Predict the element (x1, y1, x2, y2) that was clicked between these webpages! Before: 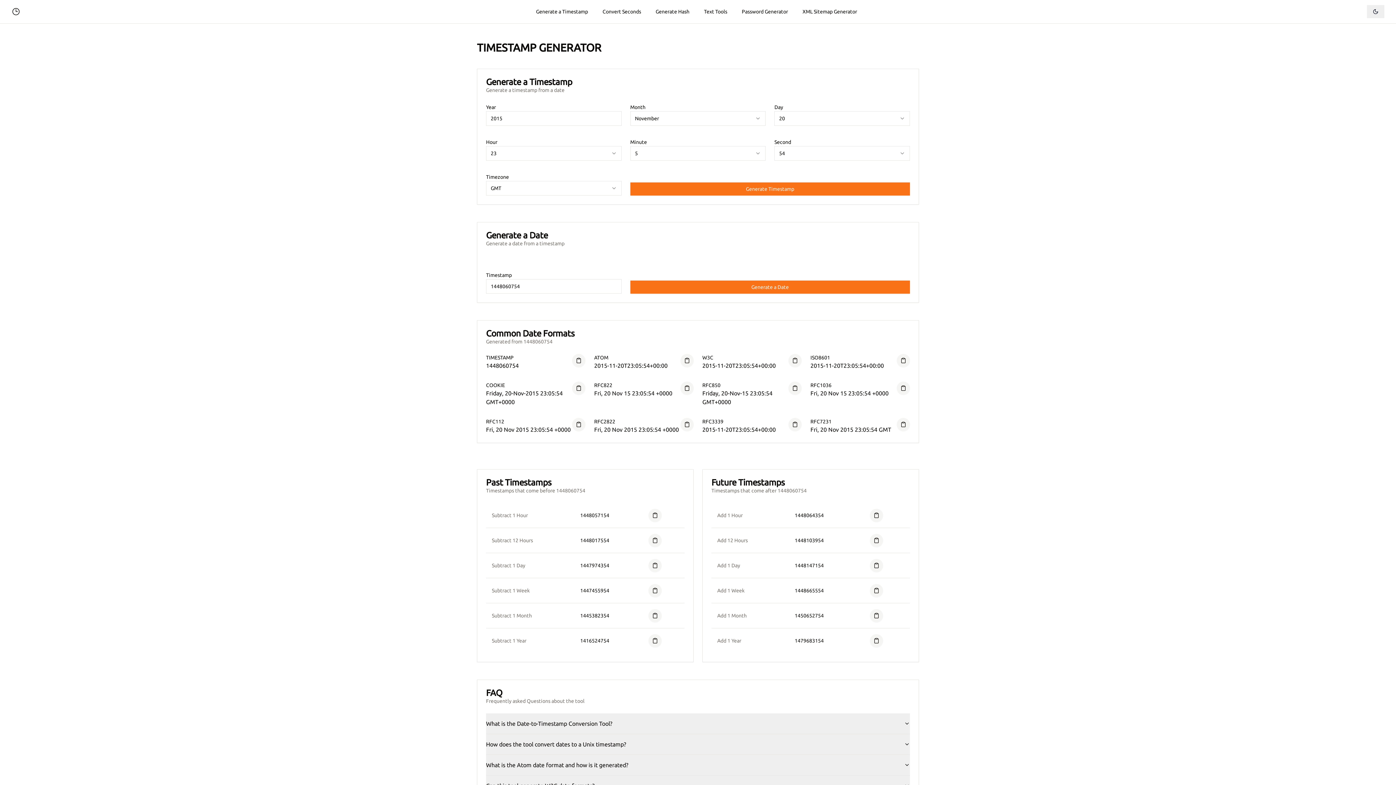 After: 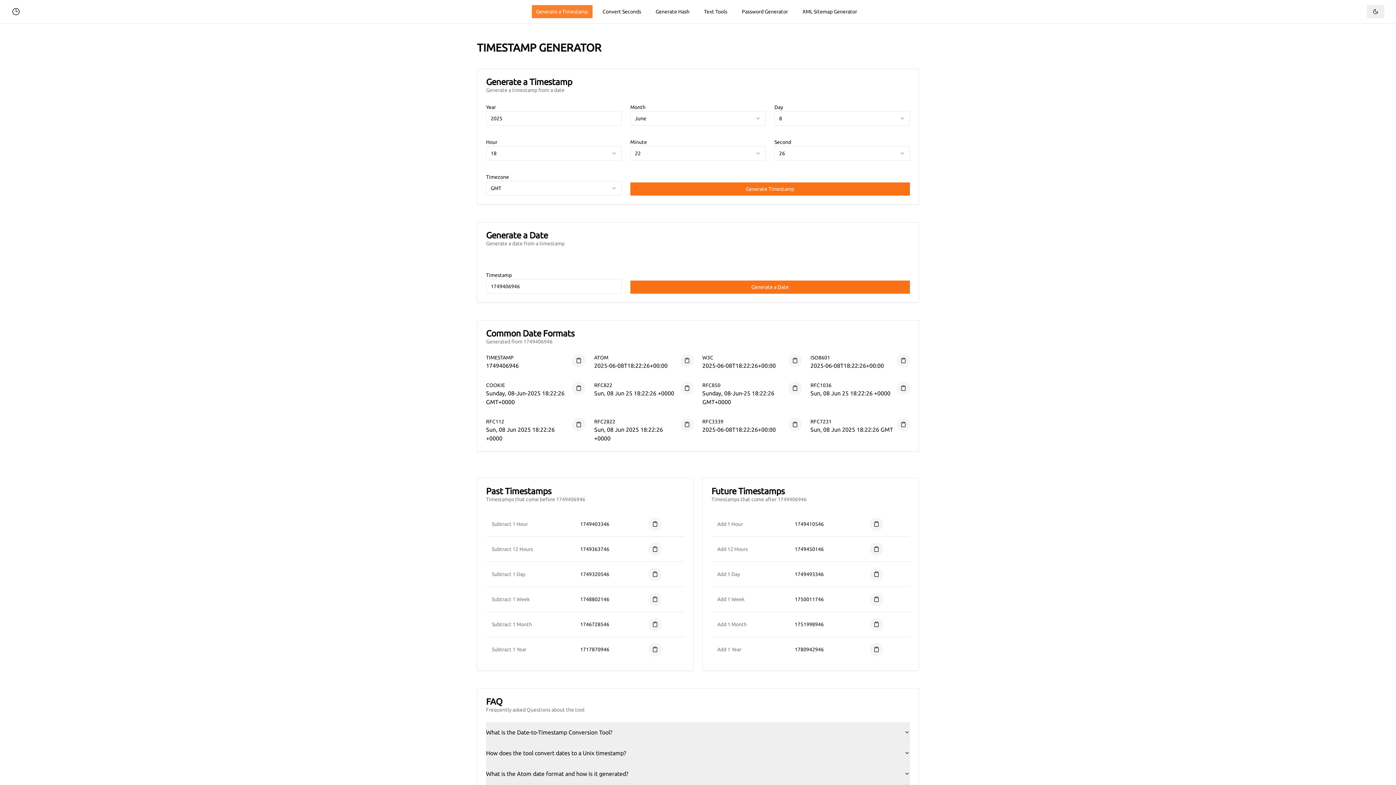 Action: label: Generate a Timestamp bbox: (531, 5, 592, 18)